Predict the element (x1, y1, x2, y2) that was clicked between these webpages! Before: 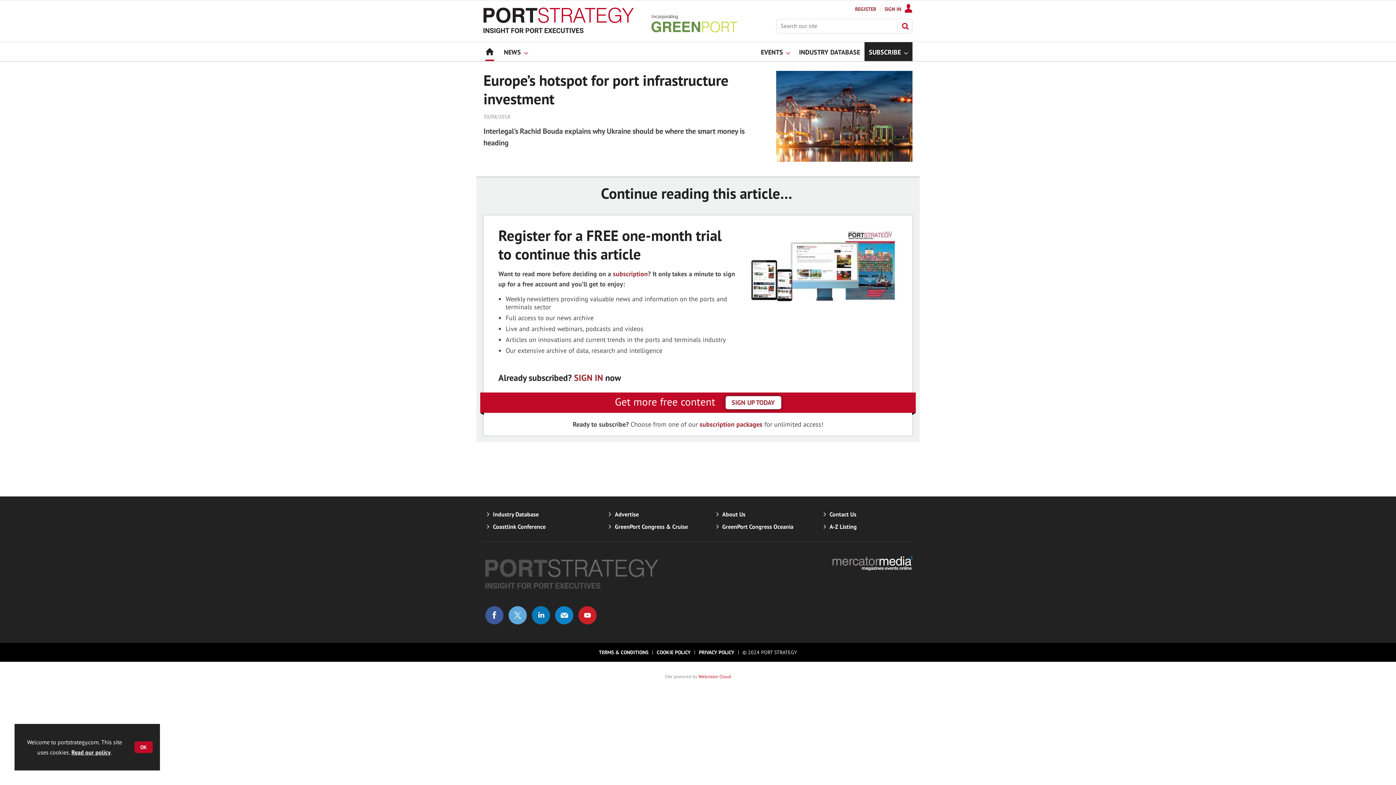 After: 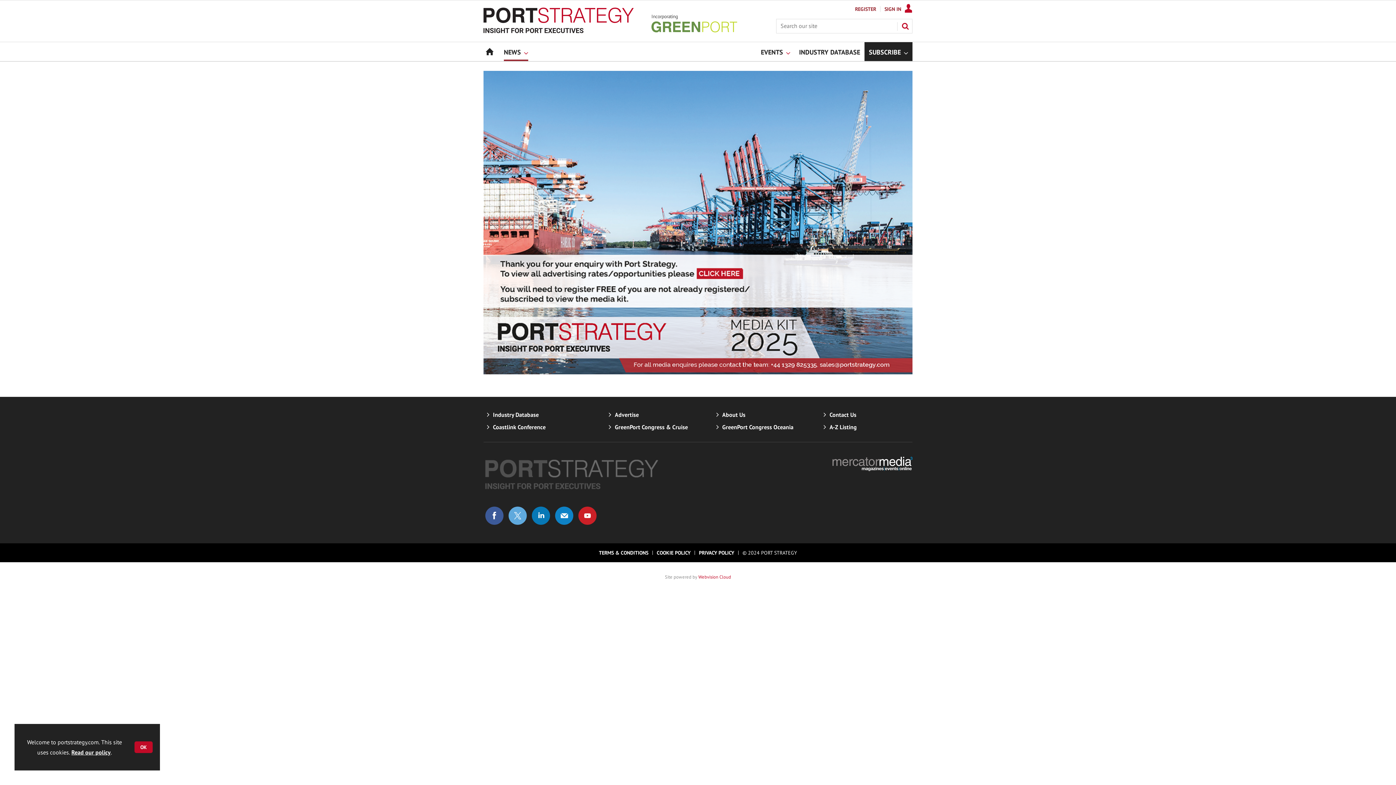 Action: label: Advertise bbox: (615, 510, 639, 518)